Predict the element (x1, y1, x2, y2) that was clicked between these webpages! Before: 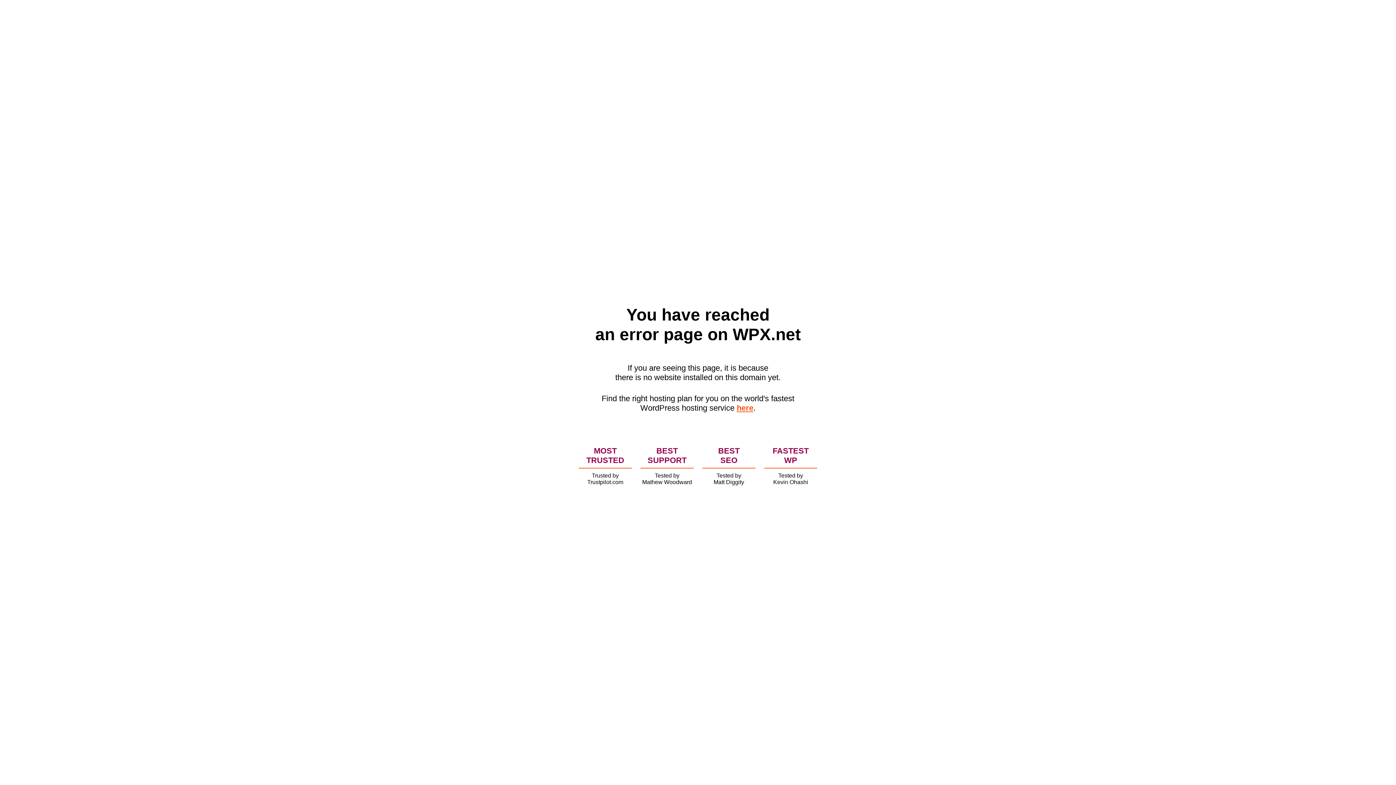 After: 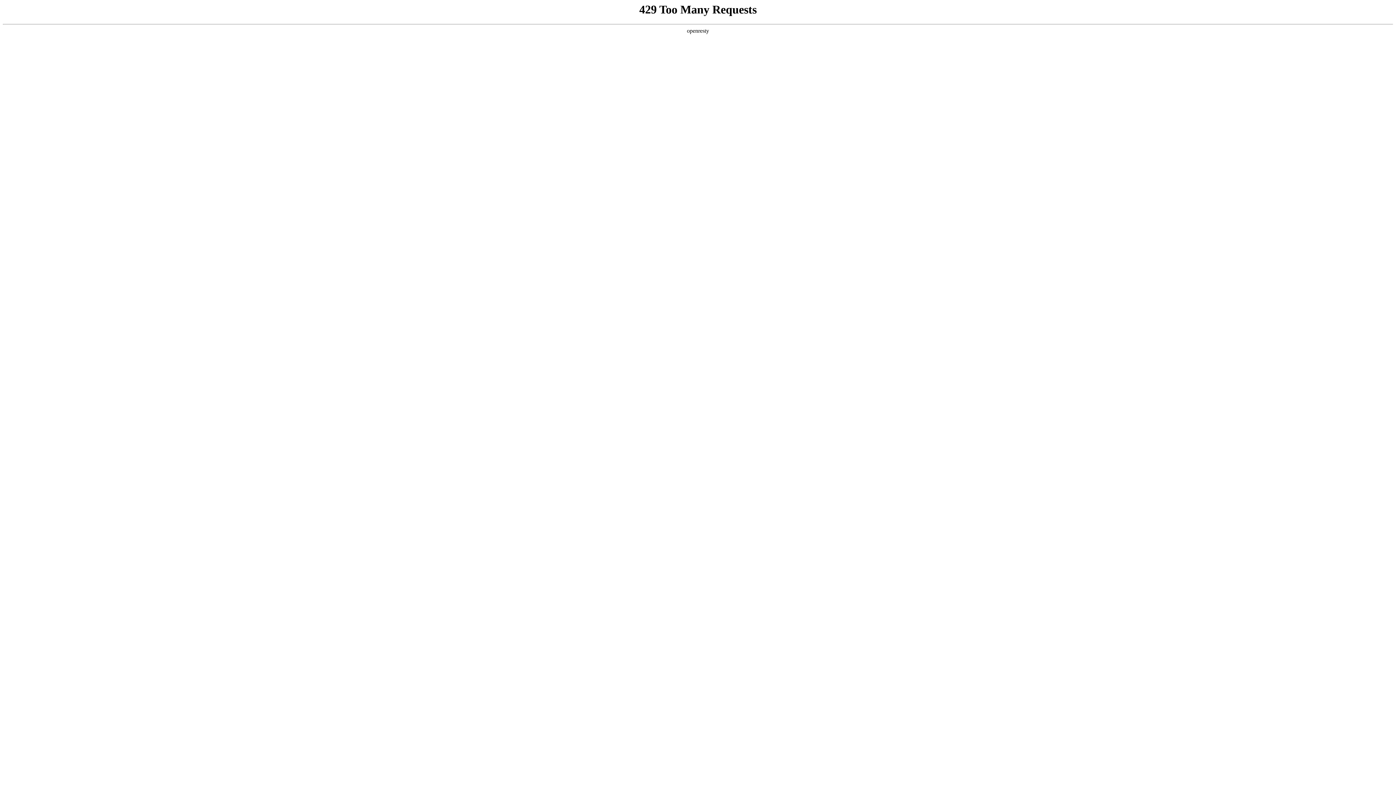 Action: label: here bbox: (736, 403, 753, 412)